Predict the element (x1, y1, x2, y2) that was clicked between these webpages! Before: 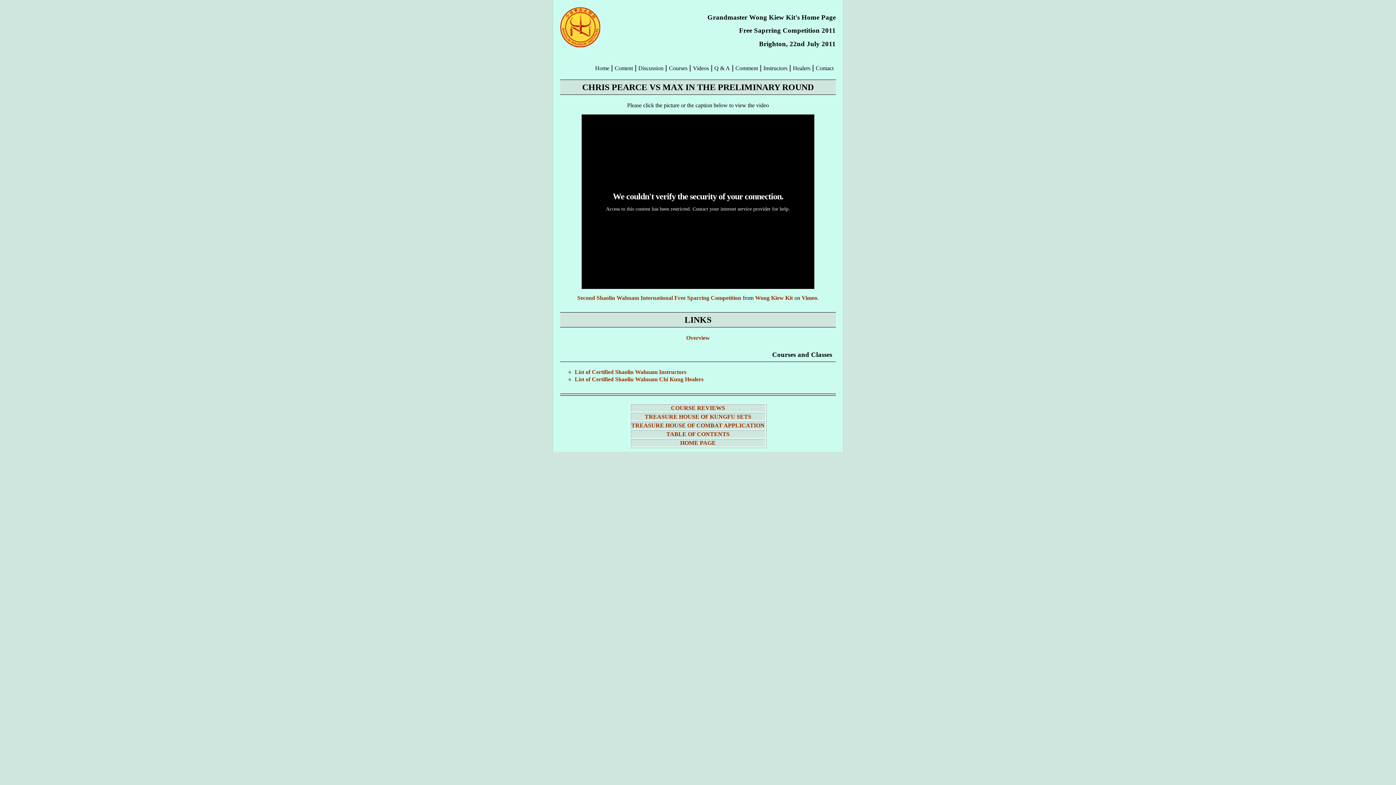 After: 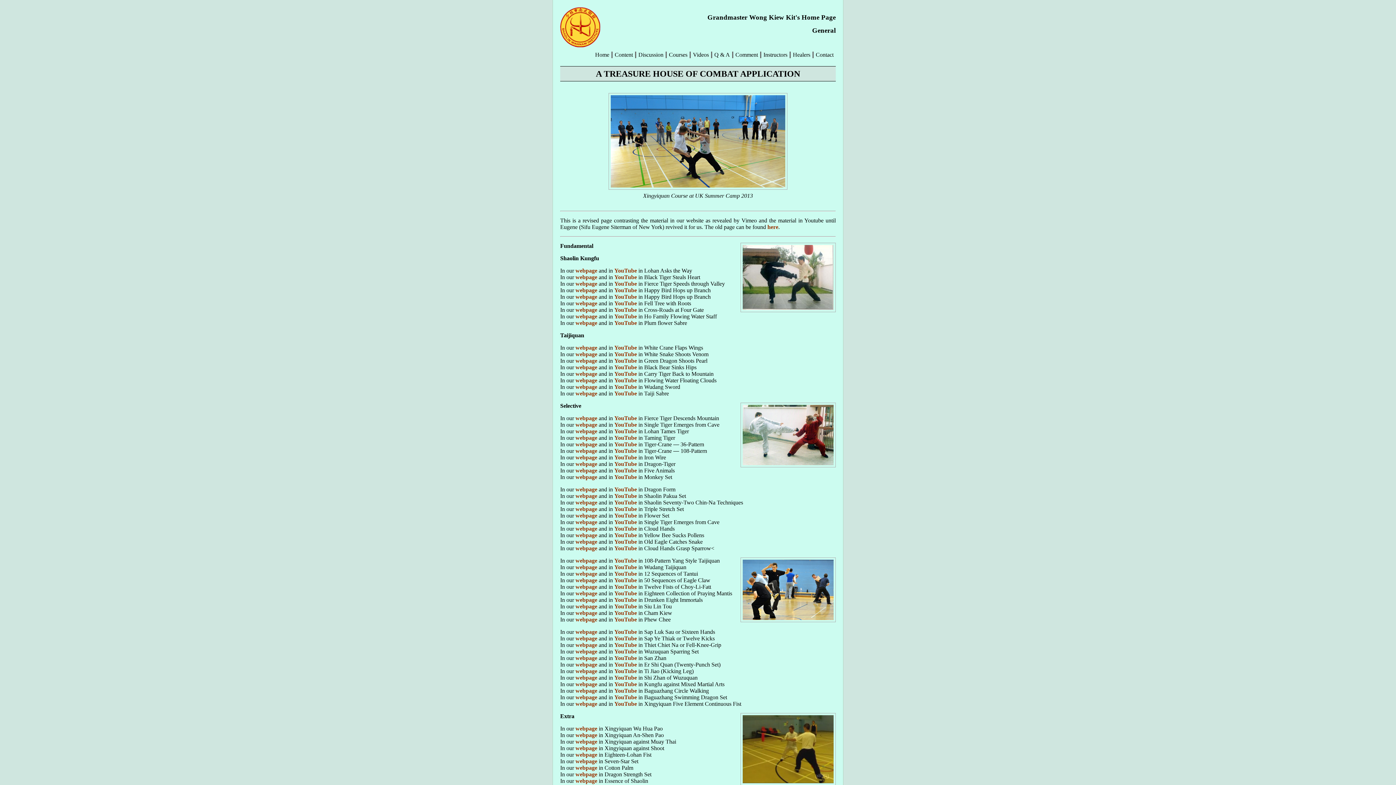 Action: label: TREASURE HOUSE OF COMBAT APPLICATION bbox: (631, 422, 764, 428)